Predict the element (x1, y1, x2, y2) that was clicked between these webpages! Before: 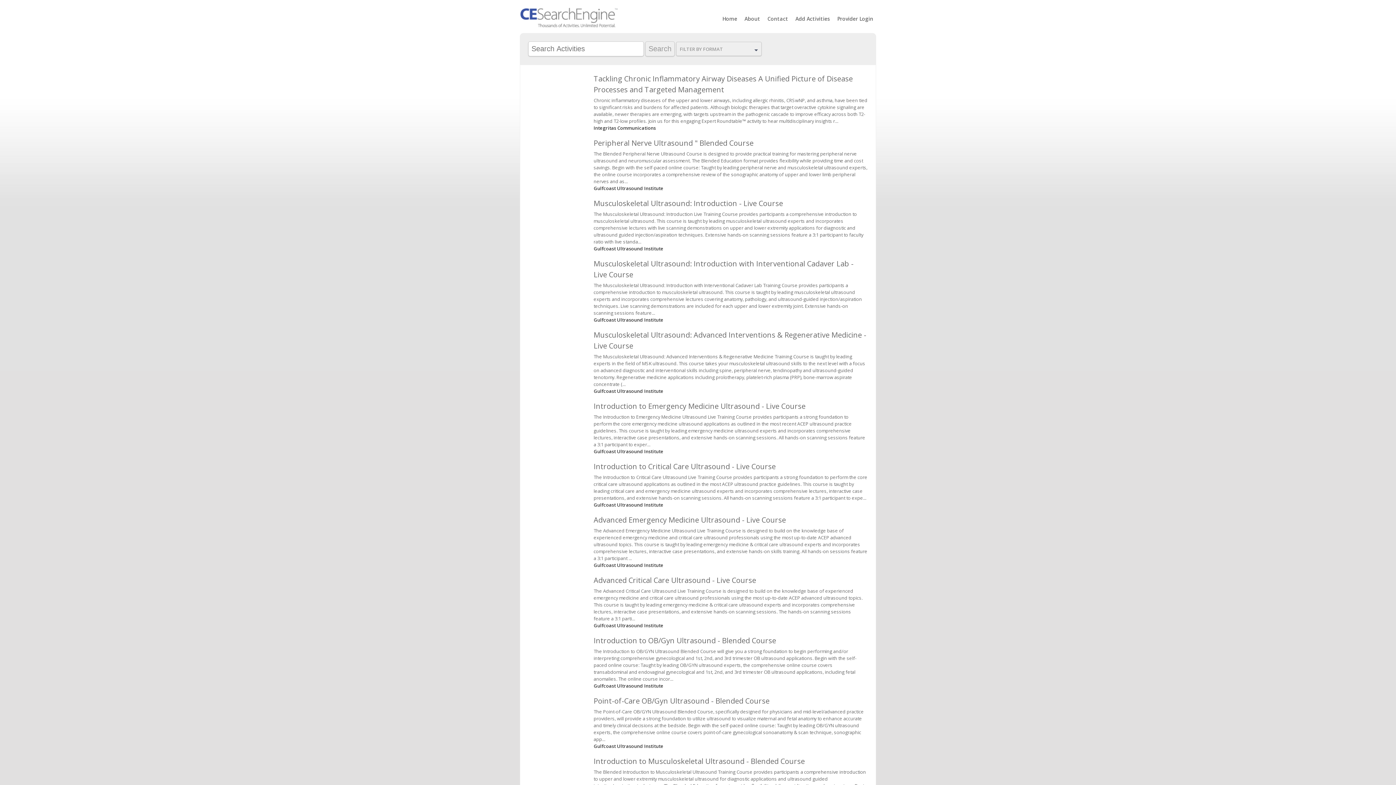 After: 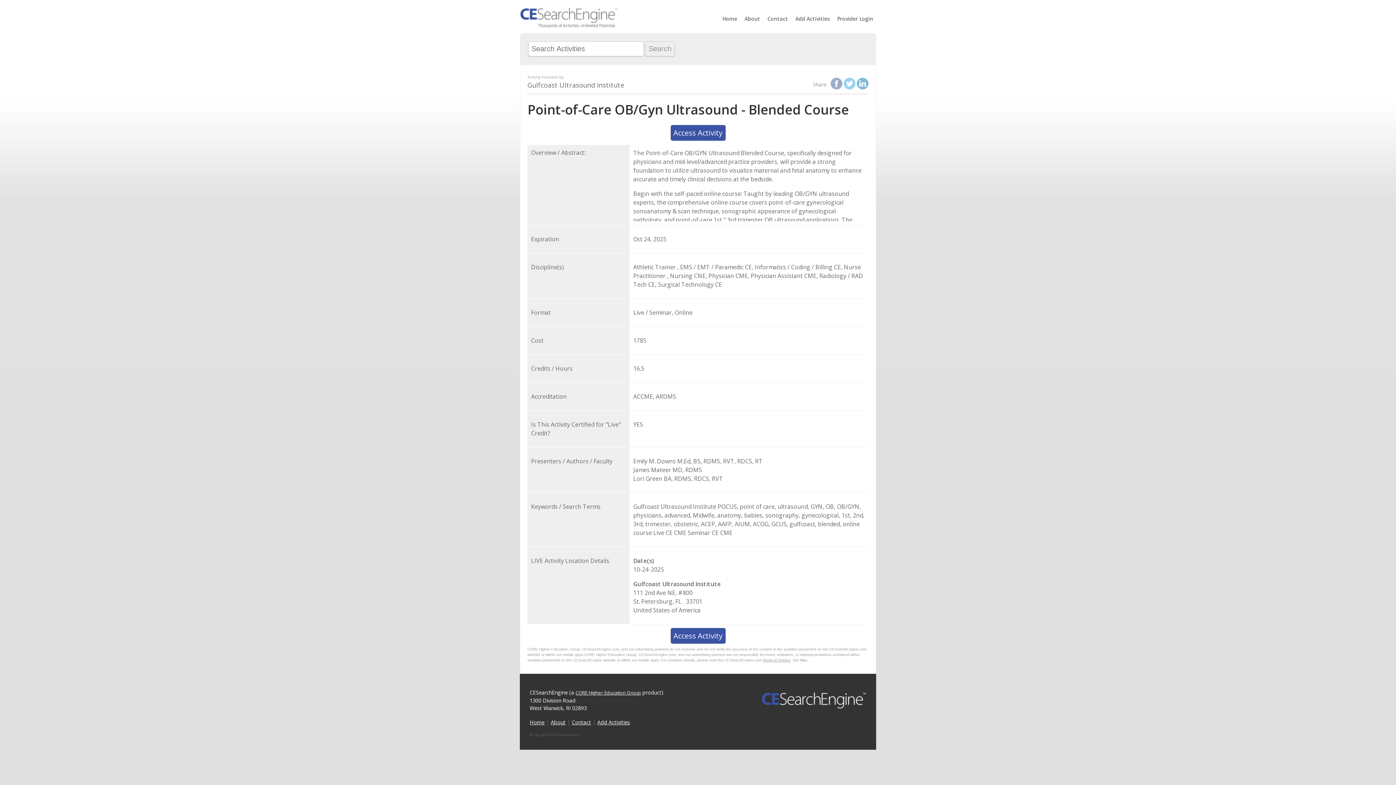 Action: bbox: (593, 696, 769, 706) label: Point-of-Care OB/Gyn Ultrasound - Blended Course